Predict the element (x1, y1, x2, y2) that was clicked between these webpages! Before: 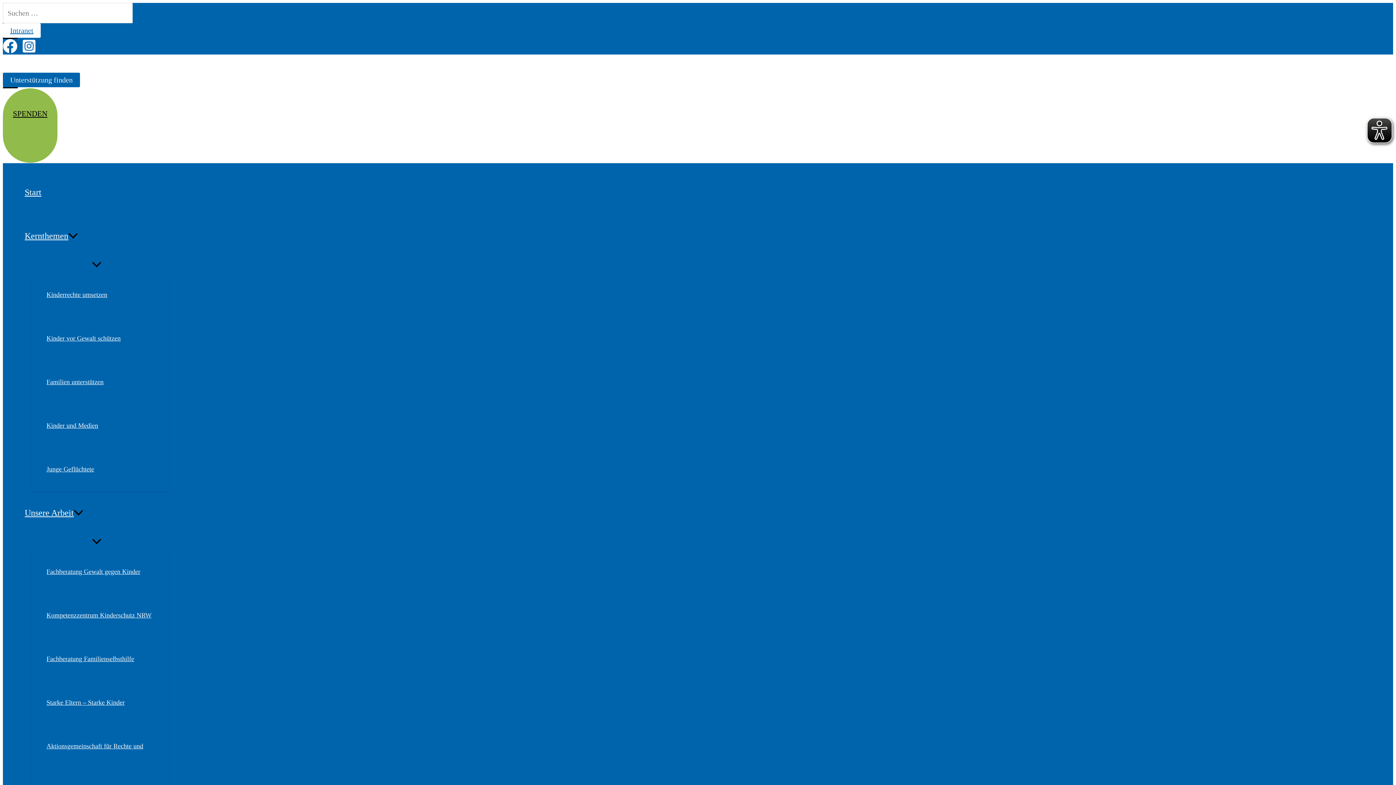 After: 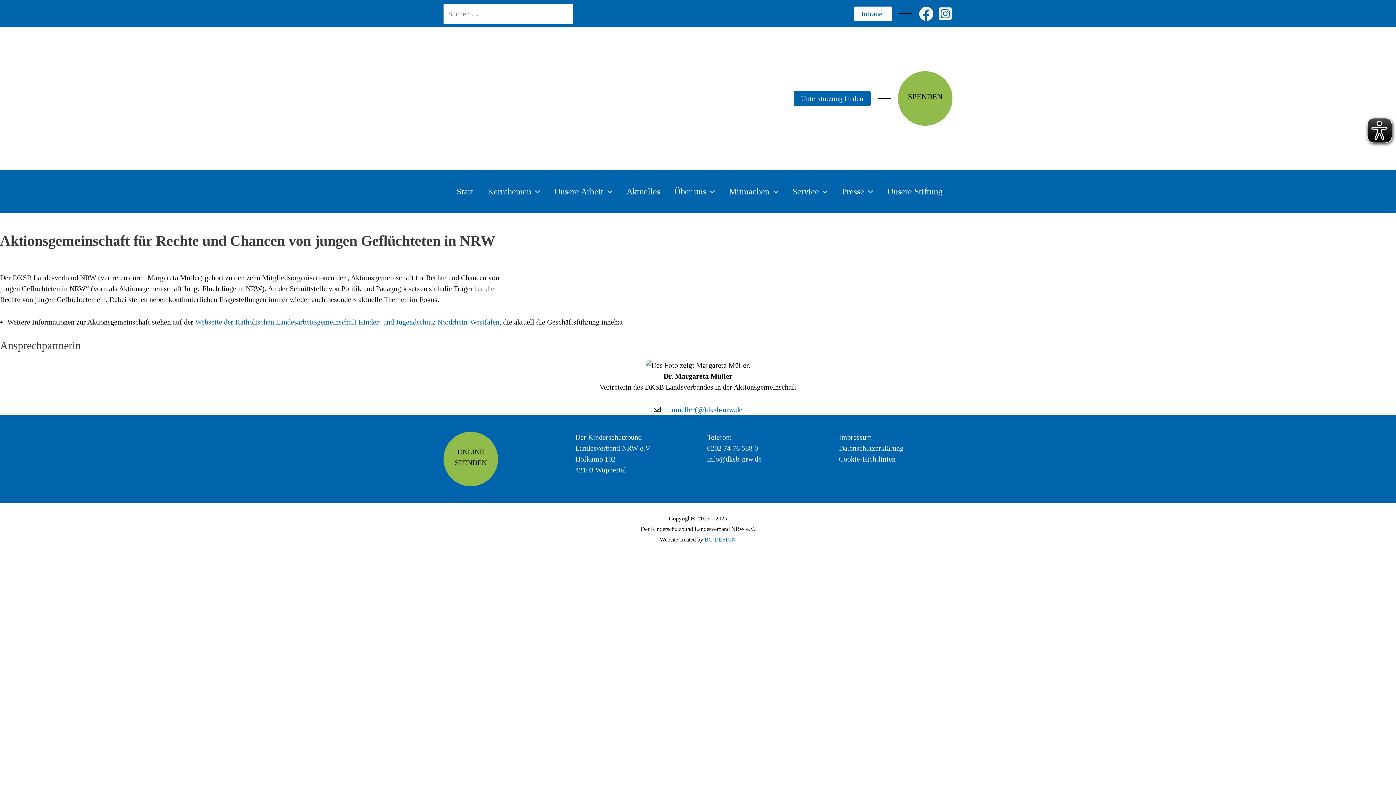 Action: bbox: (46, 724, 168, 812) label: Aktionsgemeinschaft für Rechte und Chancen von jungen Geflüchteten in NRW